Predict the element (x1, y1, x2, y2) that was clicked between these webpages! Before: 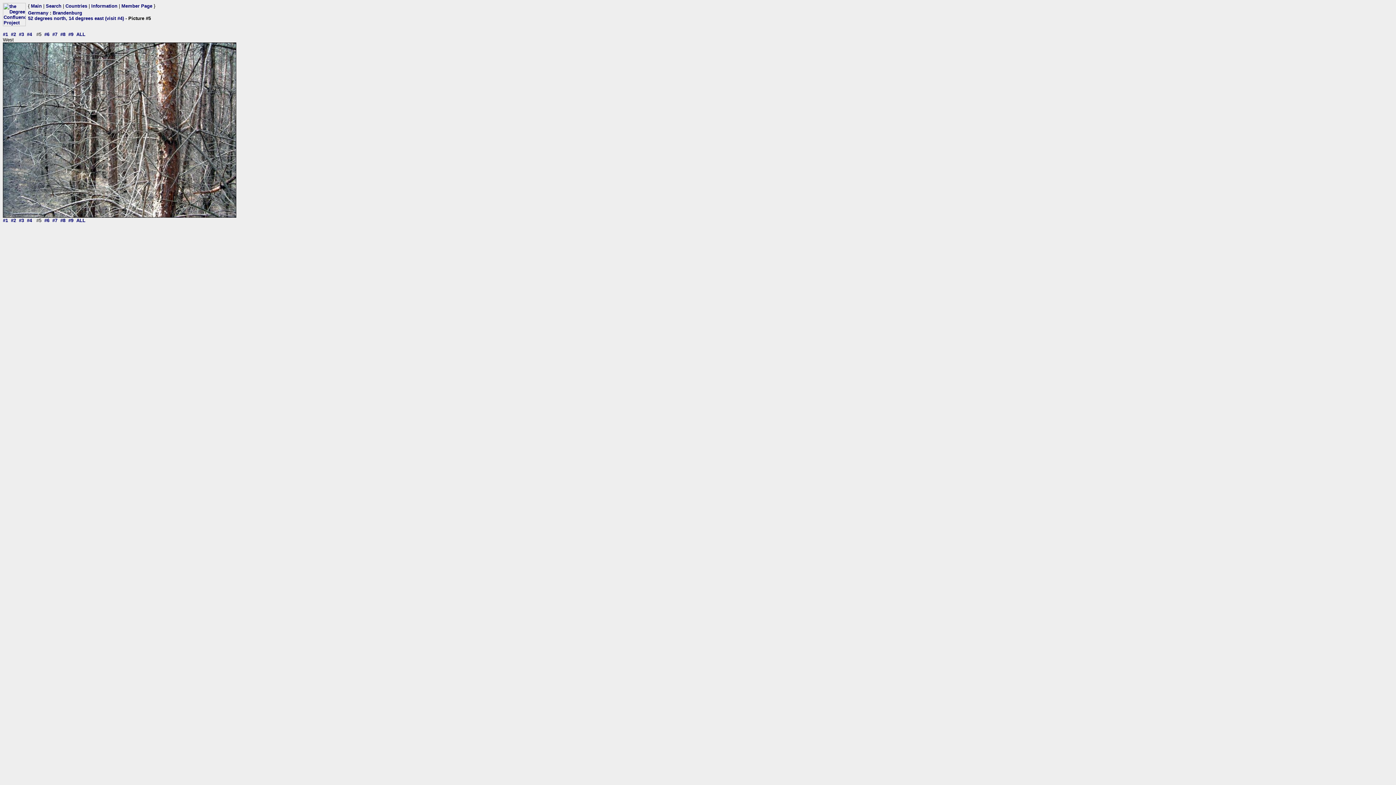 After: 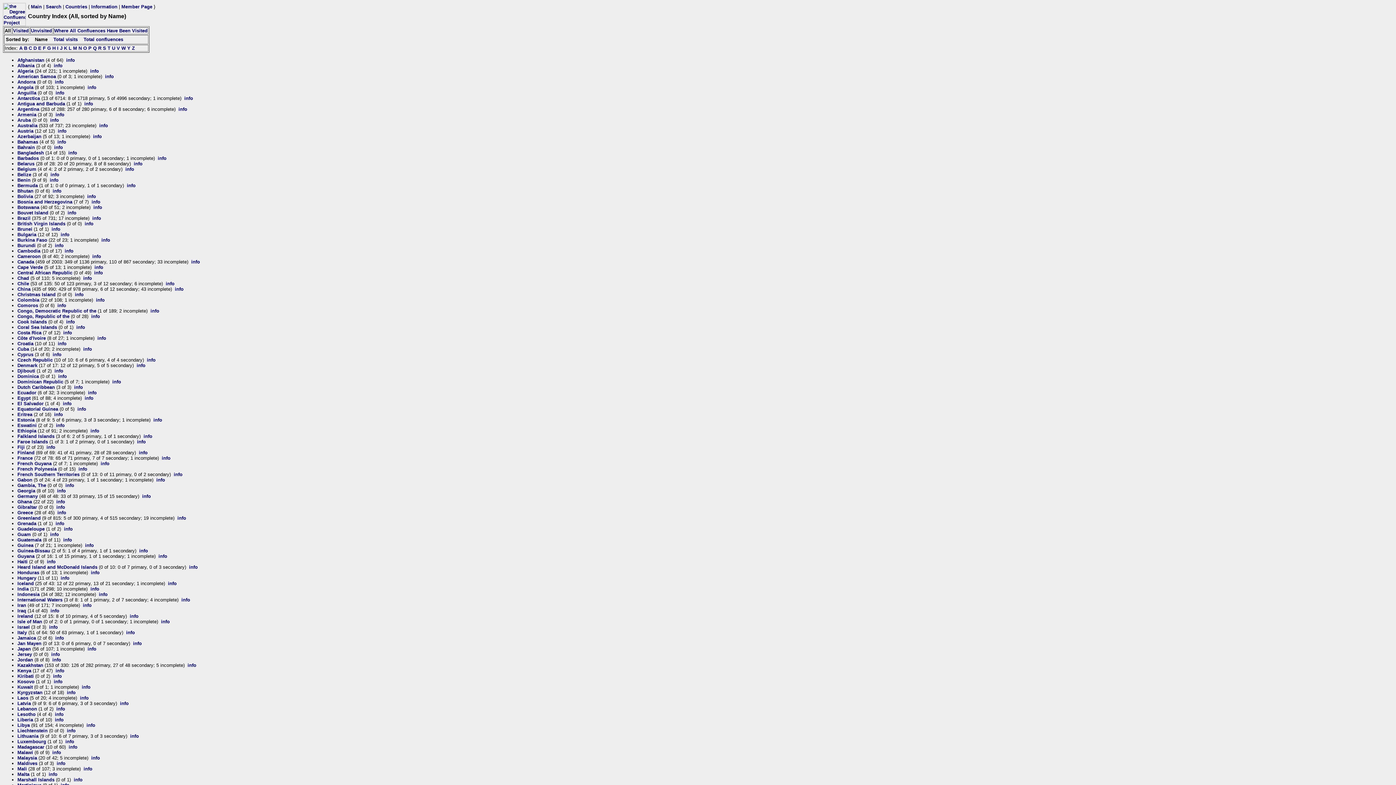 Action: label: Countries bbox: (65, 3, 87, 8)